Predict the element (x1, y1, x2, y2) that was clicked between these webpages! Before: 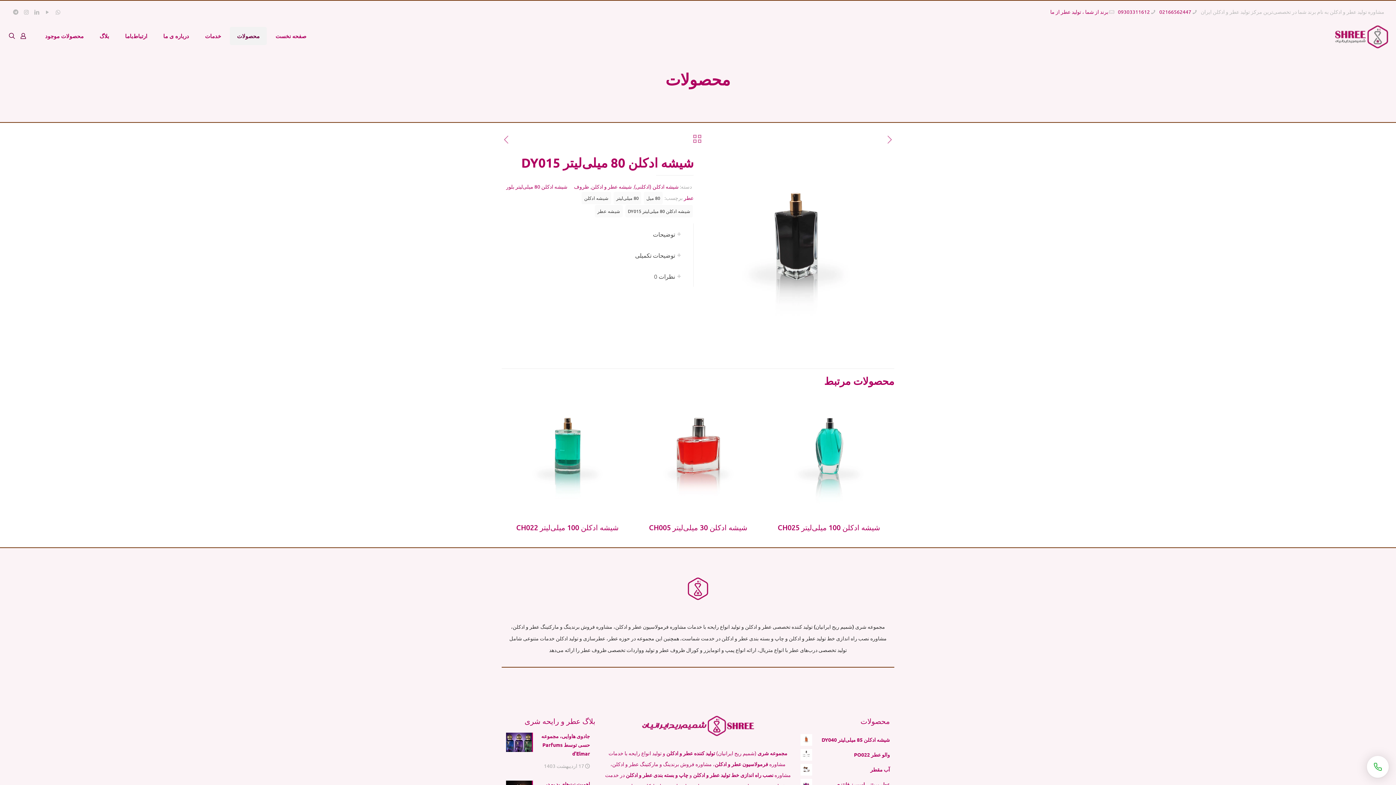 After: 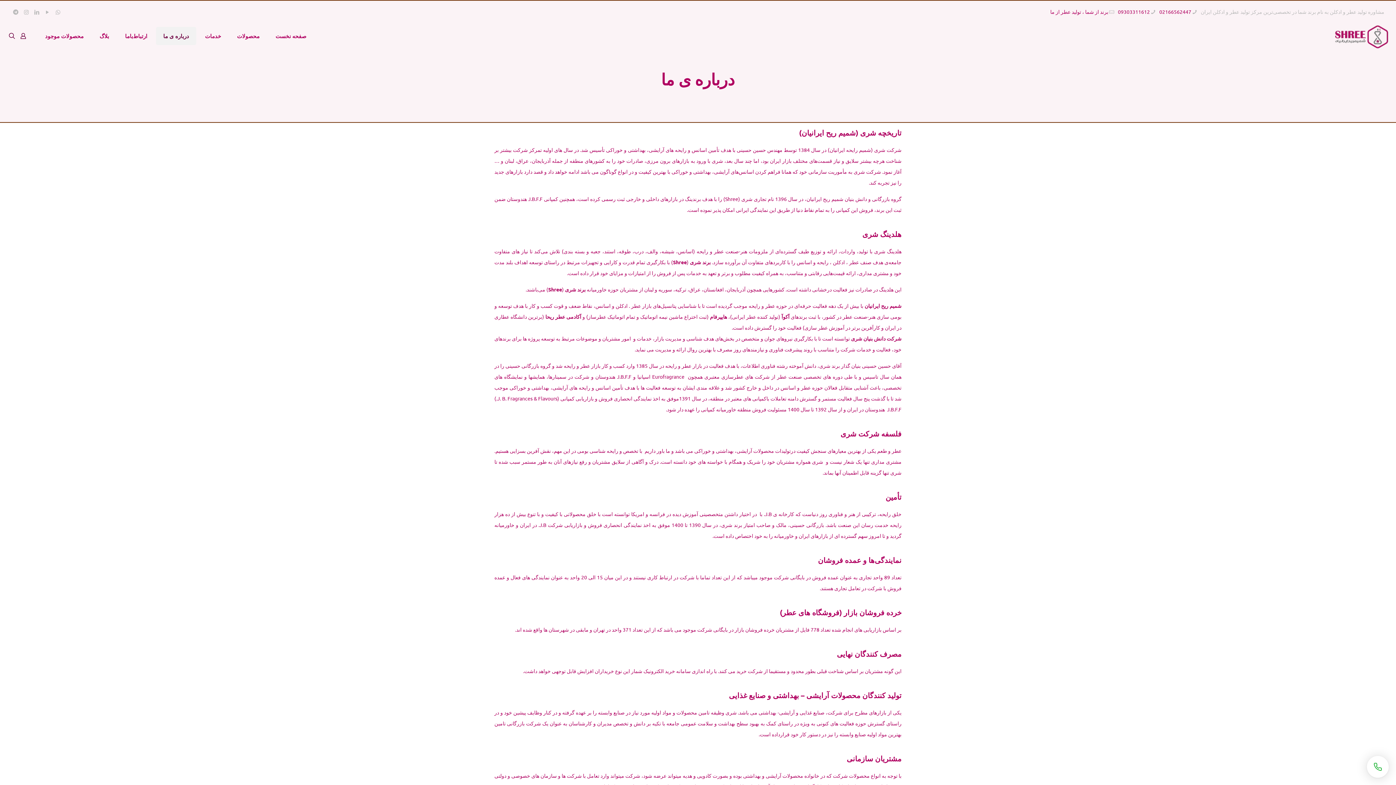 Action: bbox: (156, 26, 196, 45) label: درباره ی ما